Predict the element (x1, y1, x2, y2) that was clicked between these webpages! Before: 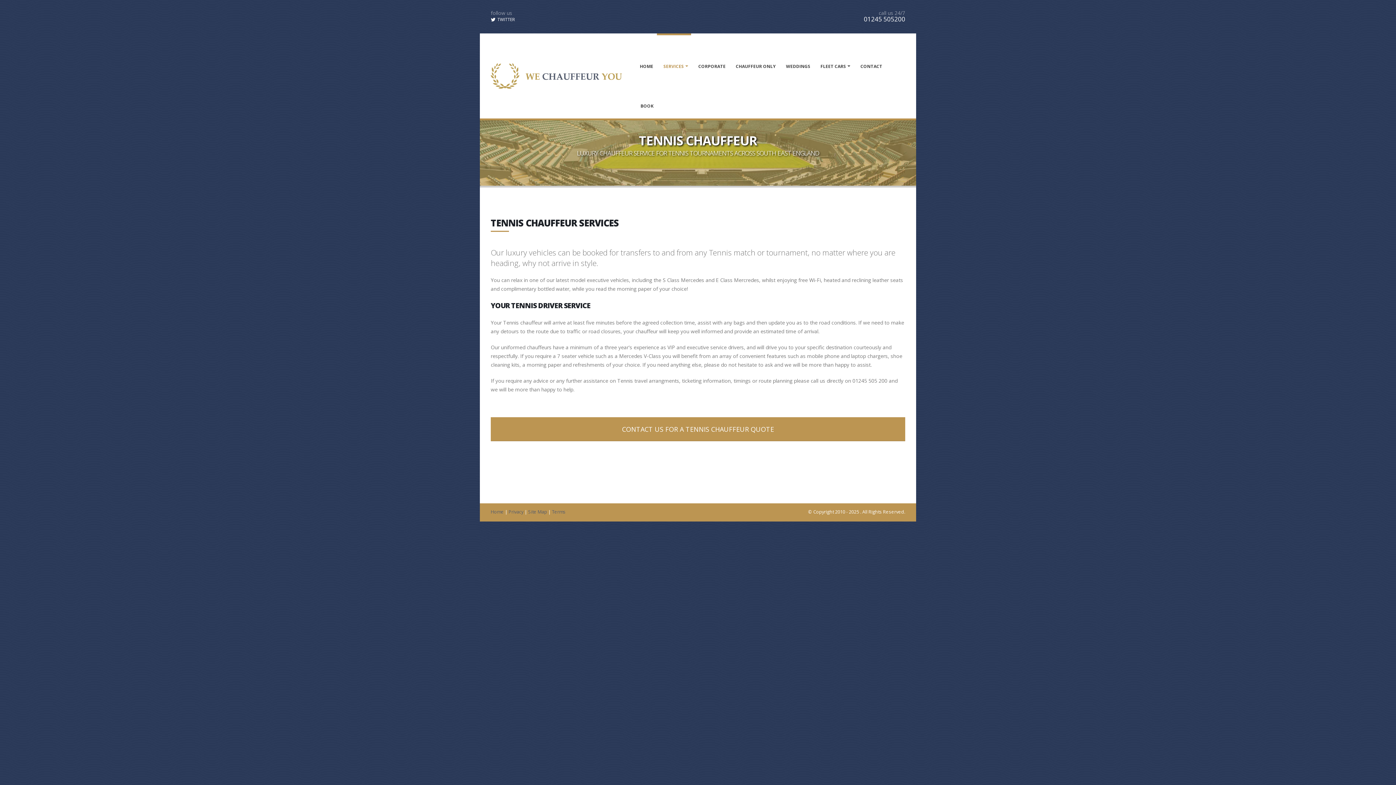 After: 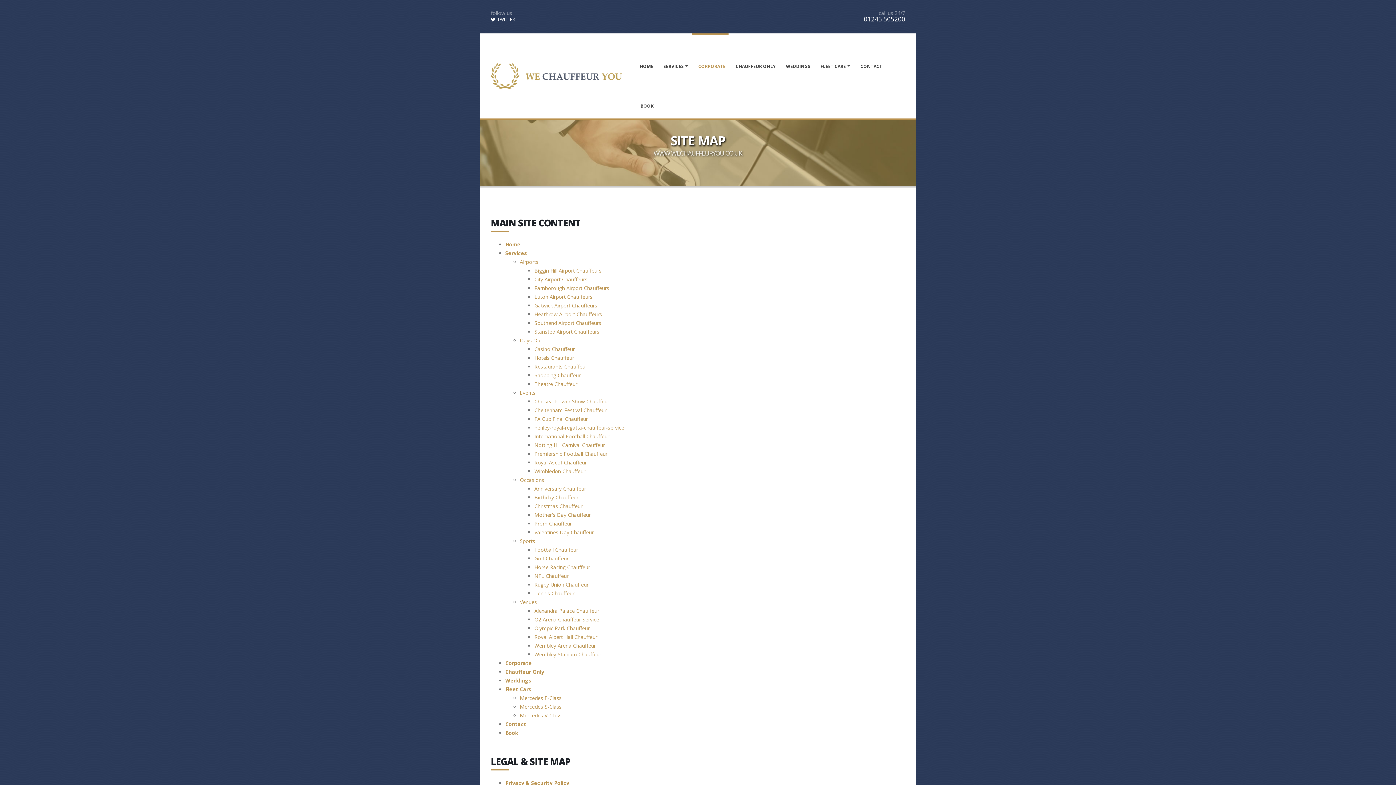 Action: label: Site Map bbox: (528, 509, 547, 515)